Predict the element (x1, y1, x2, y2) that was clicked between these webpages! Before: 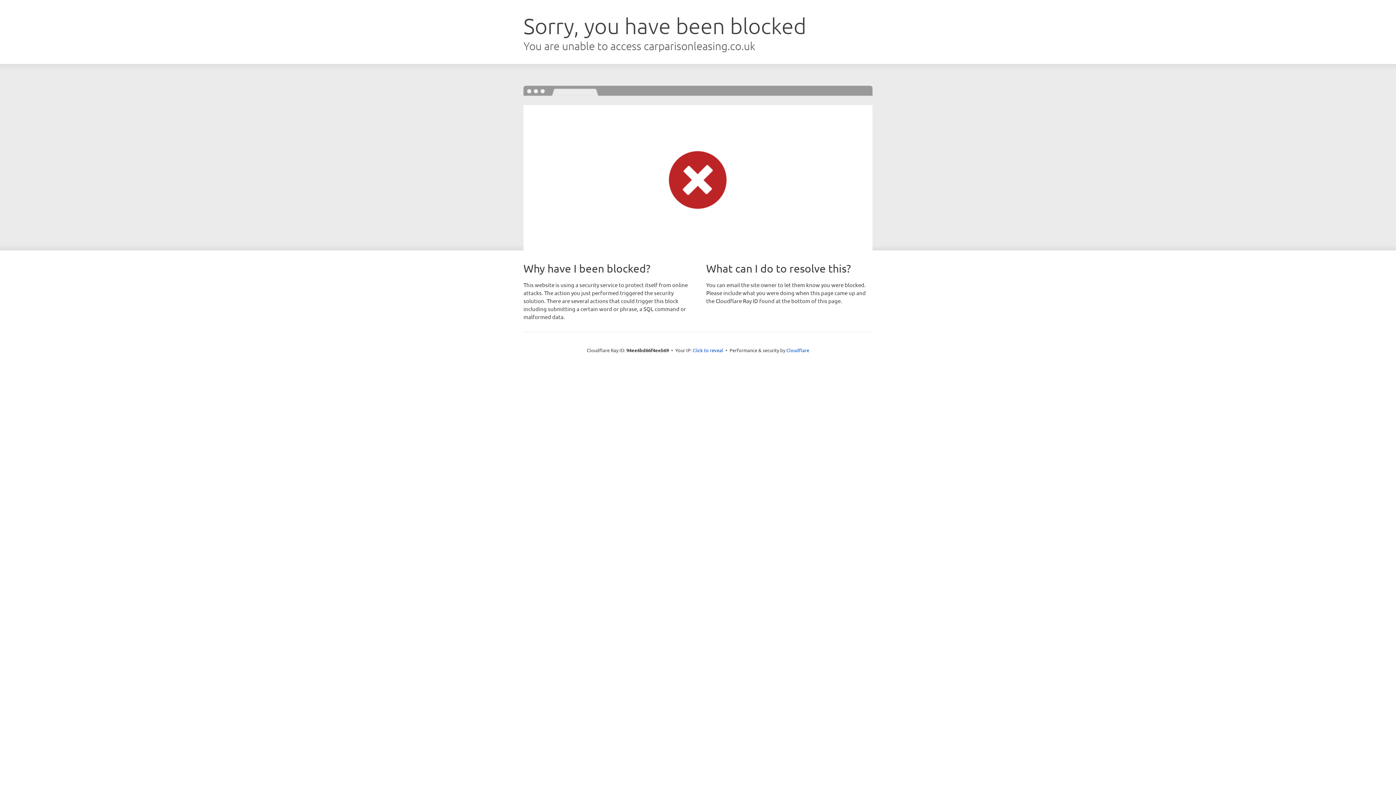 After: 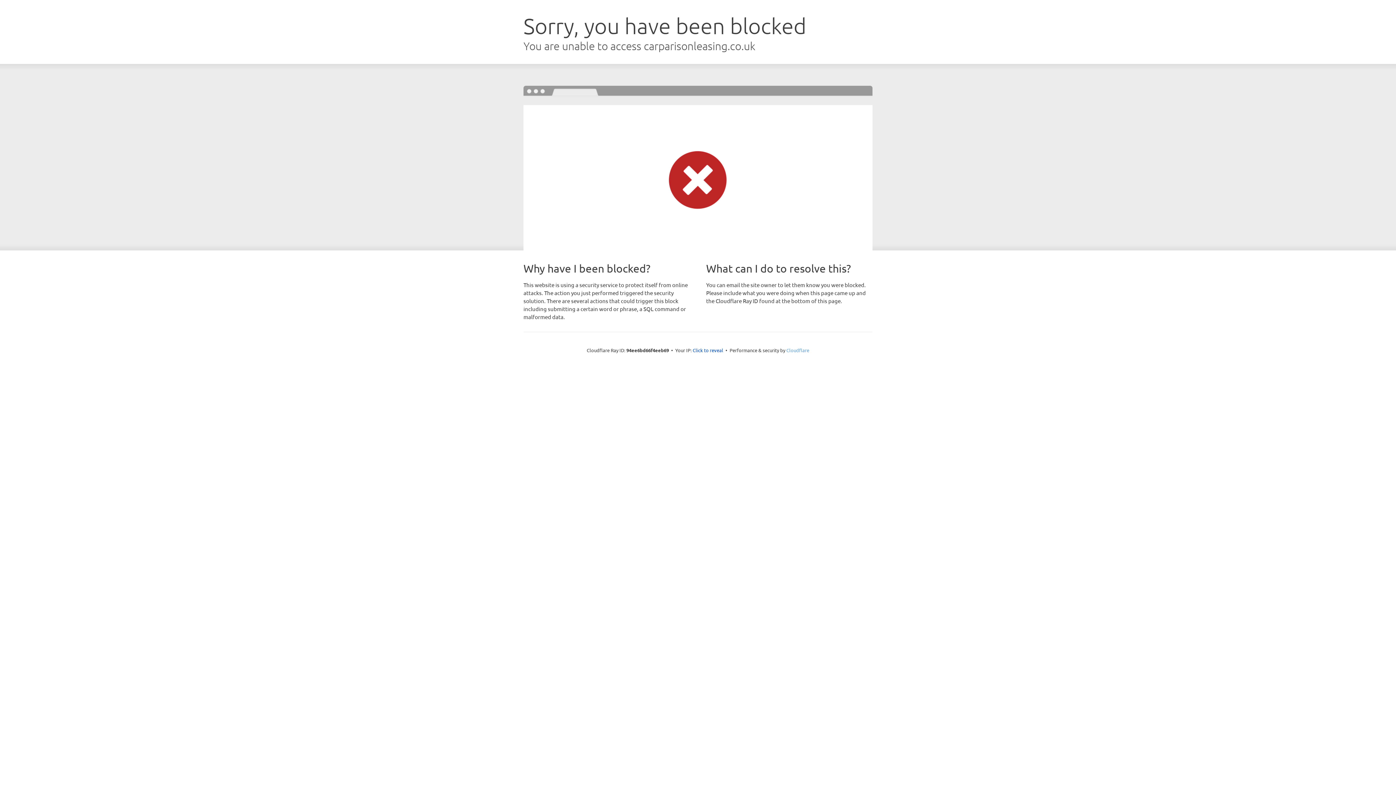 Action: bbox: (786, 347, 809, 353) label: Cloudflare